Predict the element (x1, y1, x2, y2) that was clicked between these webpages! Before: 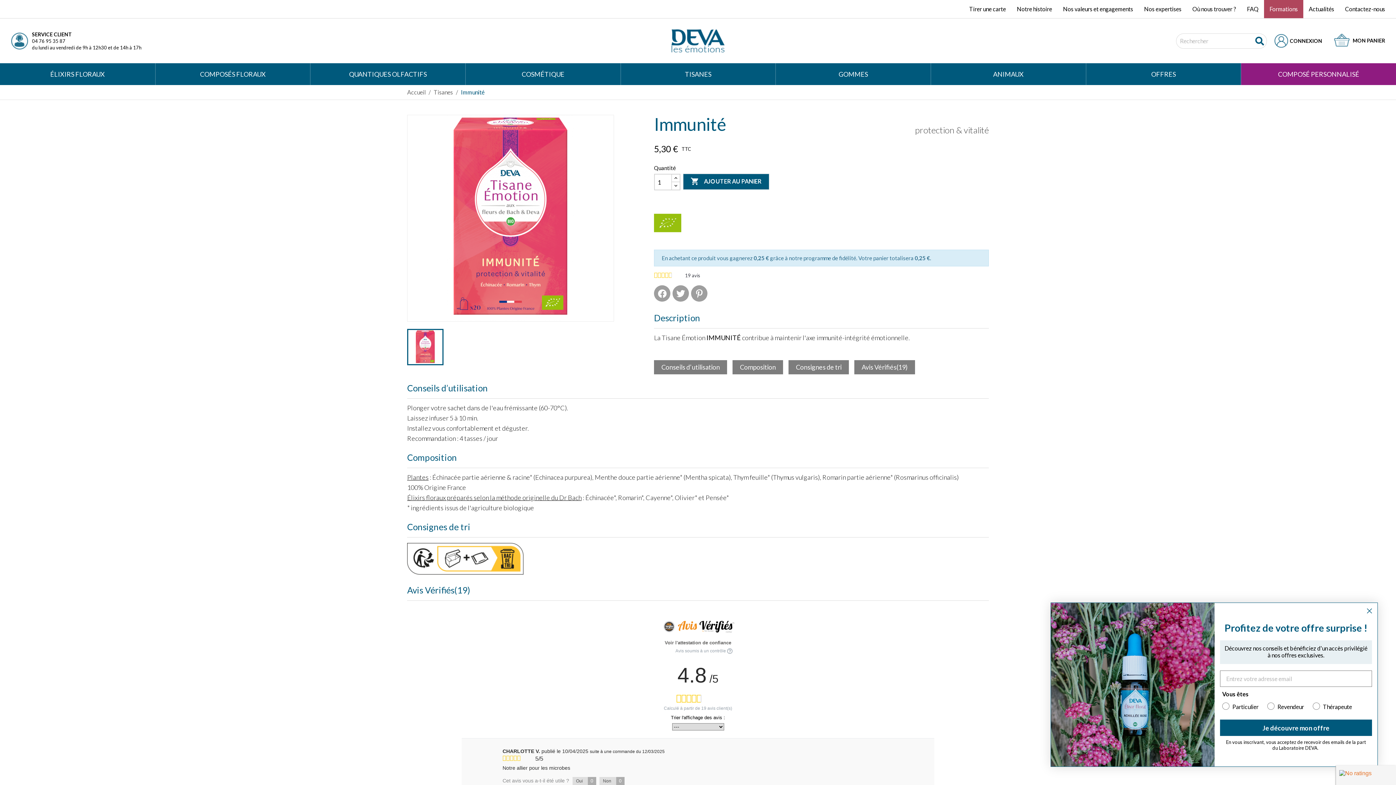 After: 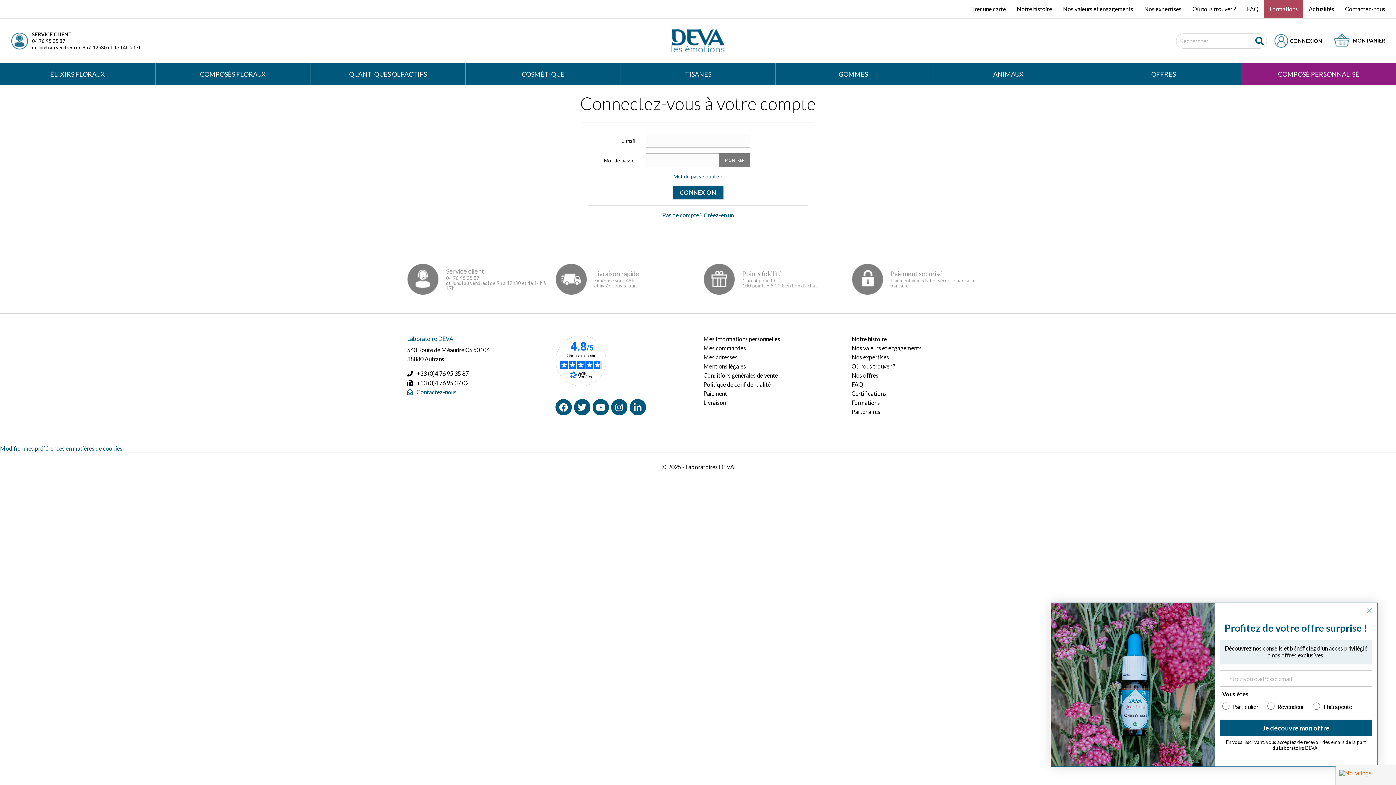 Action: bbox: (1272, 32, 1322, 49) label: CONNEXION